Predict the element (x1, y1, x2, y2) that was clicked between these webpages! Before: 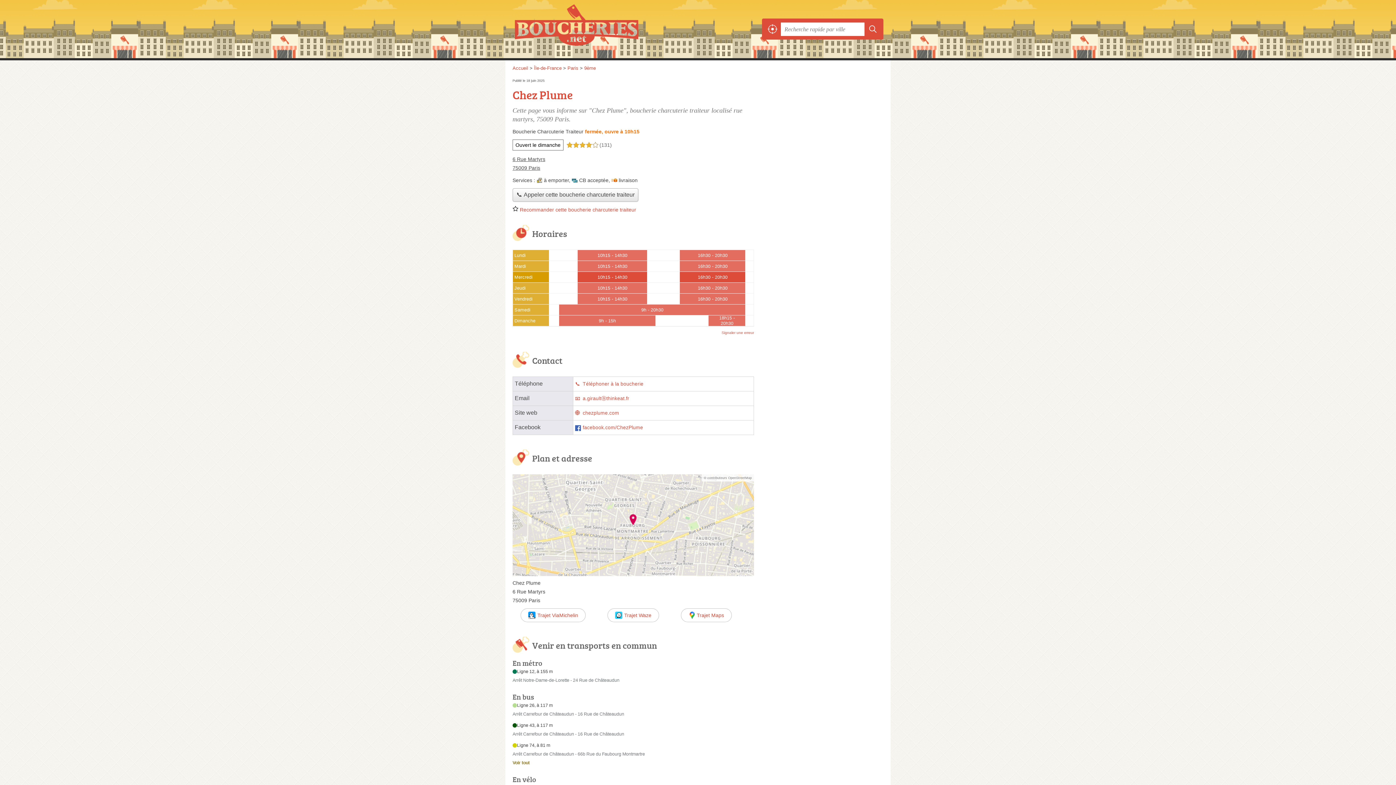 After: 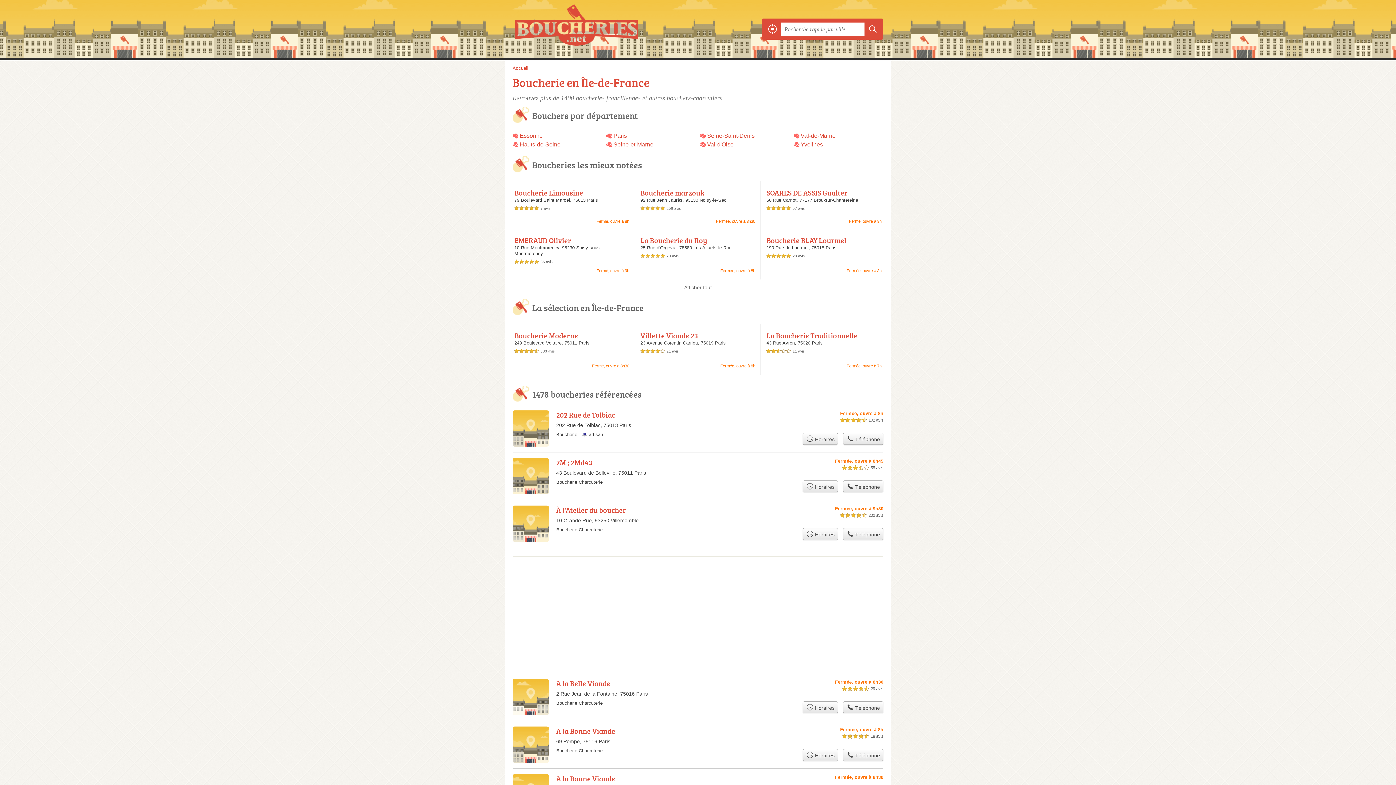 Action: bbox: (534, 65, 561, 70) label: Île-de-France